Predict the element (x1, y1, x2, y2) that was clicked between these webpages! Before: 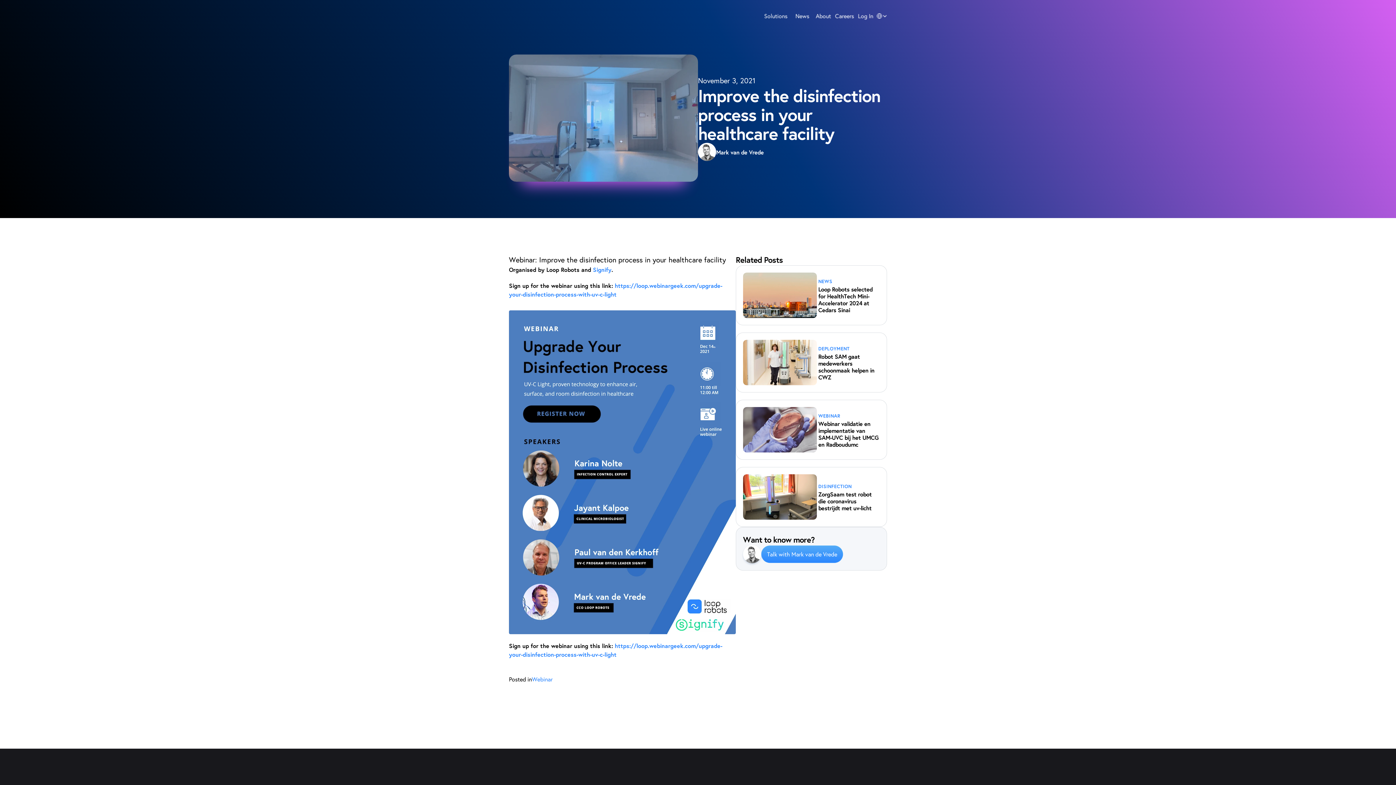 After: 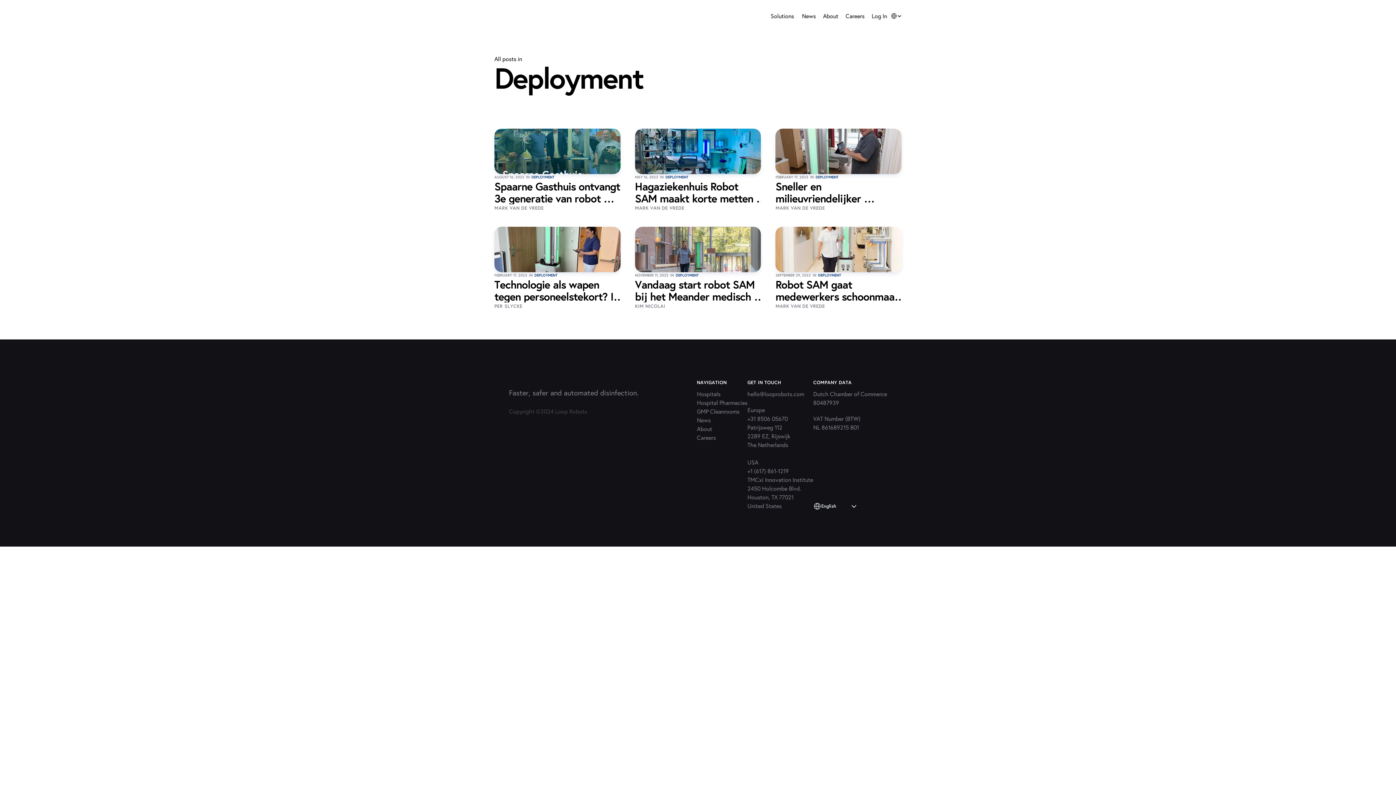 Action: label: DEPLOYMENT bbox: (818, 345, 849, 351)